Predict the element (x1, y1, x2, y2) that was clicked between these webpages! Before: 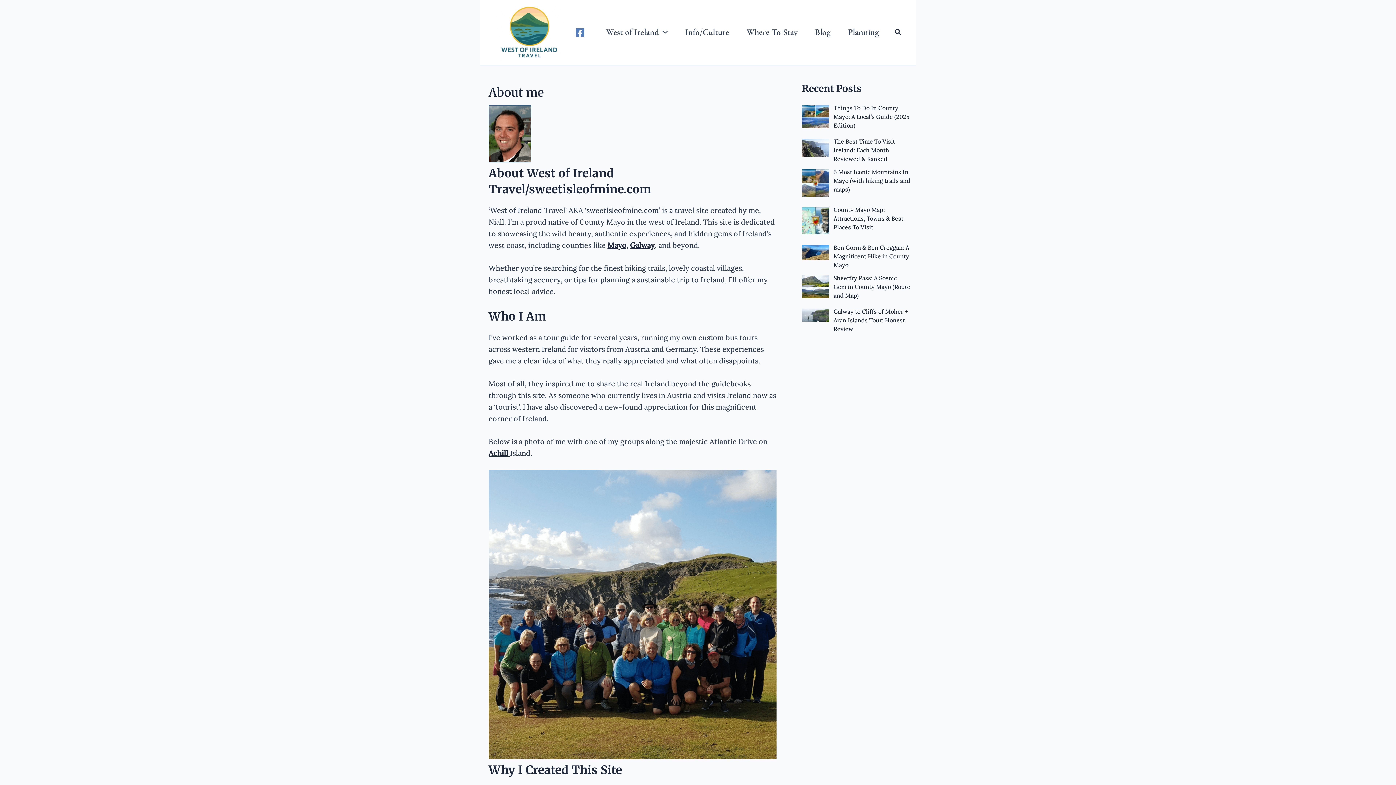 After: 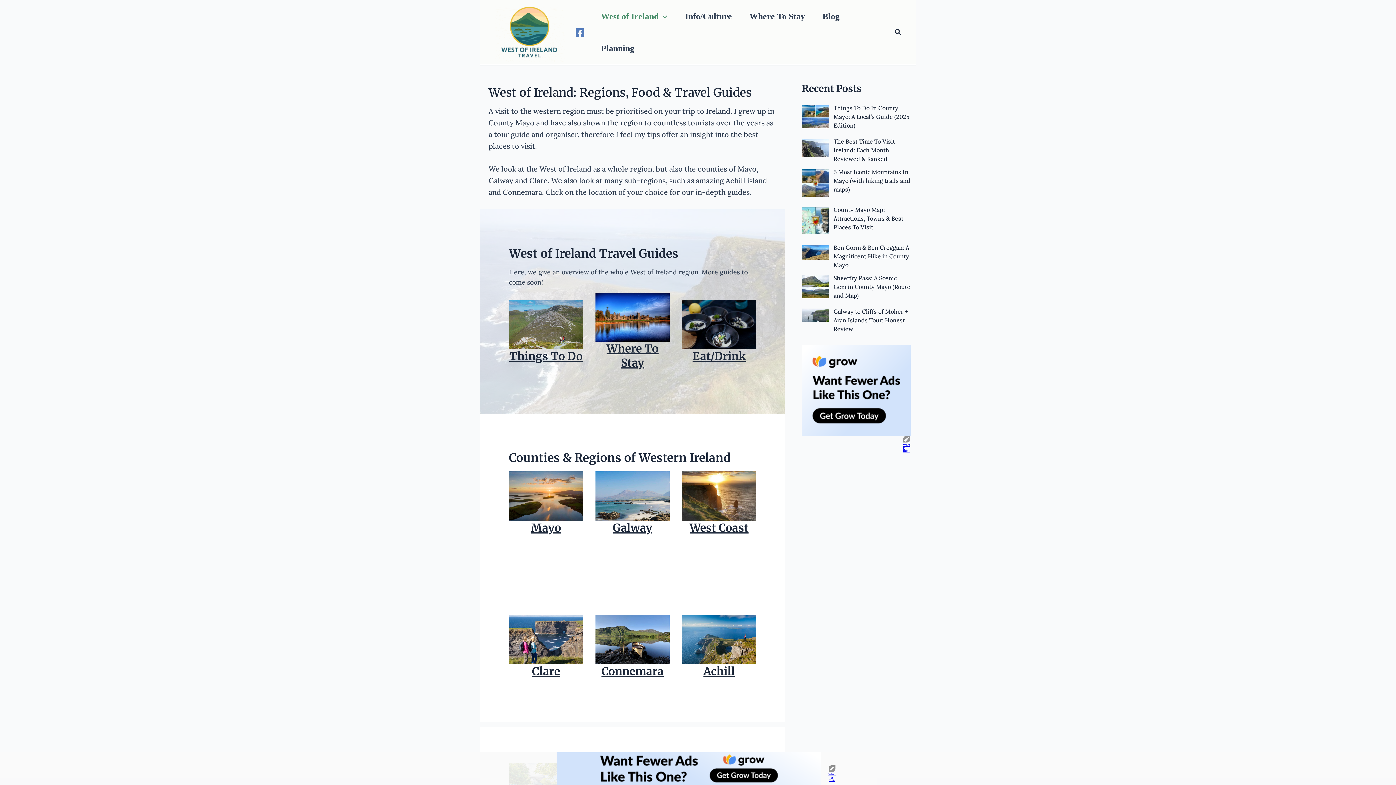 Action: bbox: (597, 16, 676, 48) label: West of Ireland